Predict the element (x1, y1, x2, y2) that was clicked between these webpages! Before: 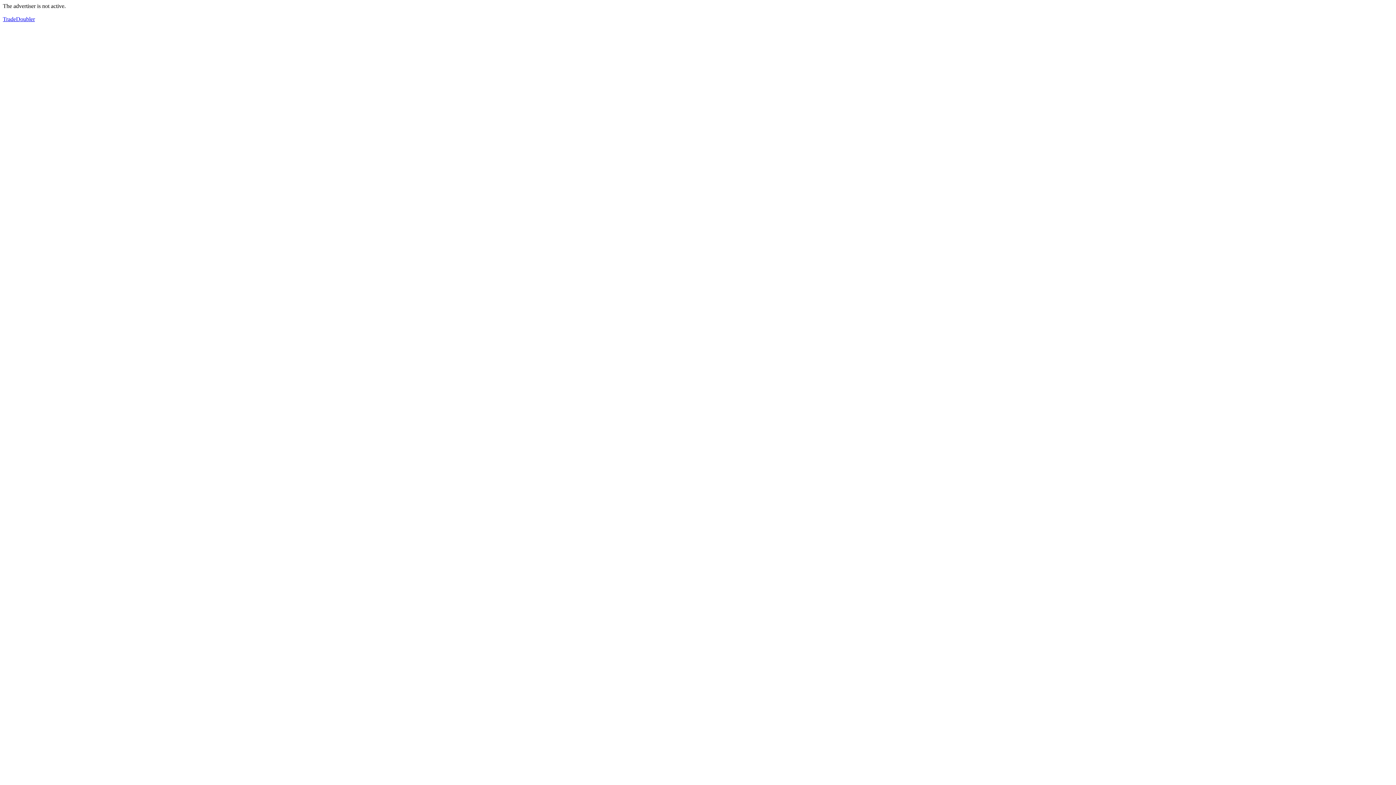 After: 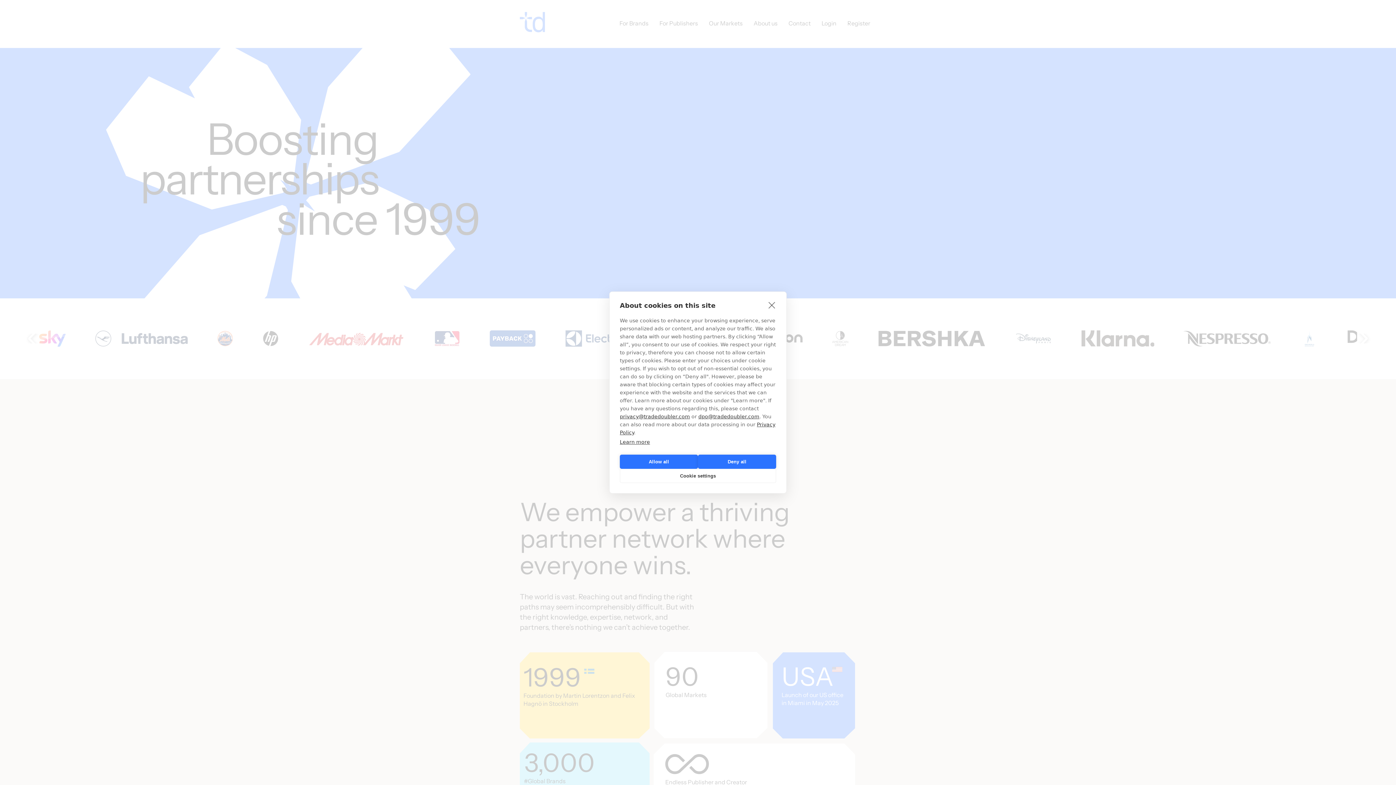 Action: bbox: (2, 16, 34, 22) label: TradeDoubler